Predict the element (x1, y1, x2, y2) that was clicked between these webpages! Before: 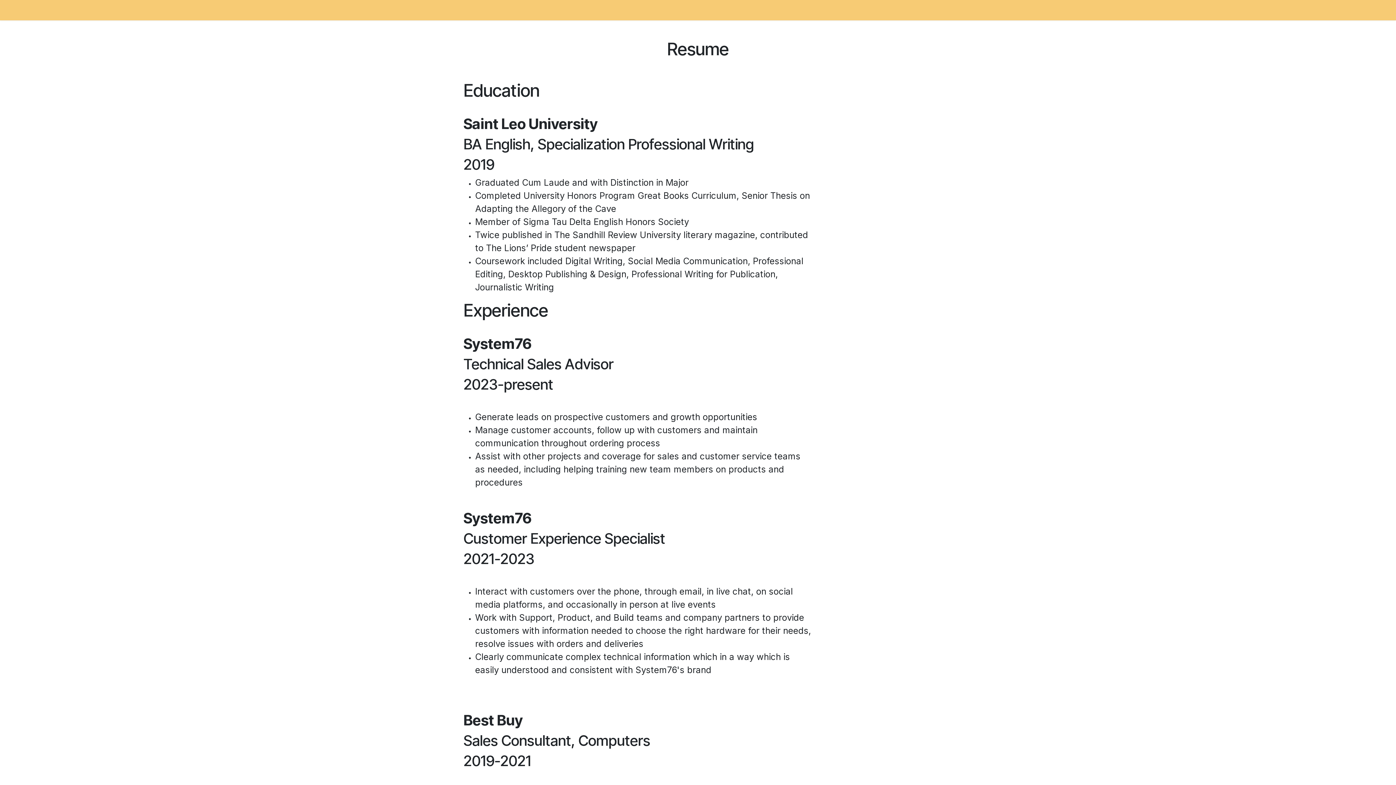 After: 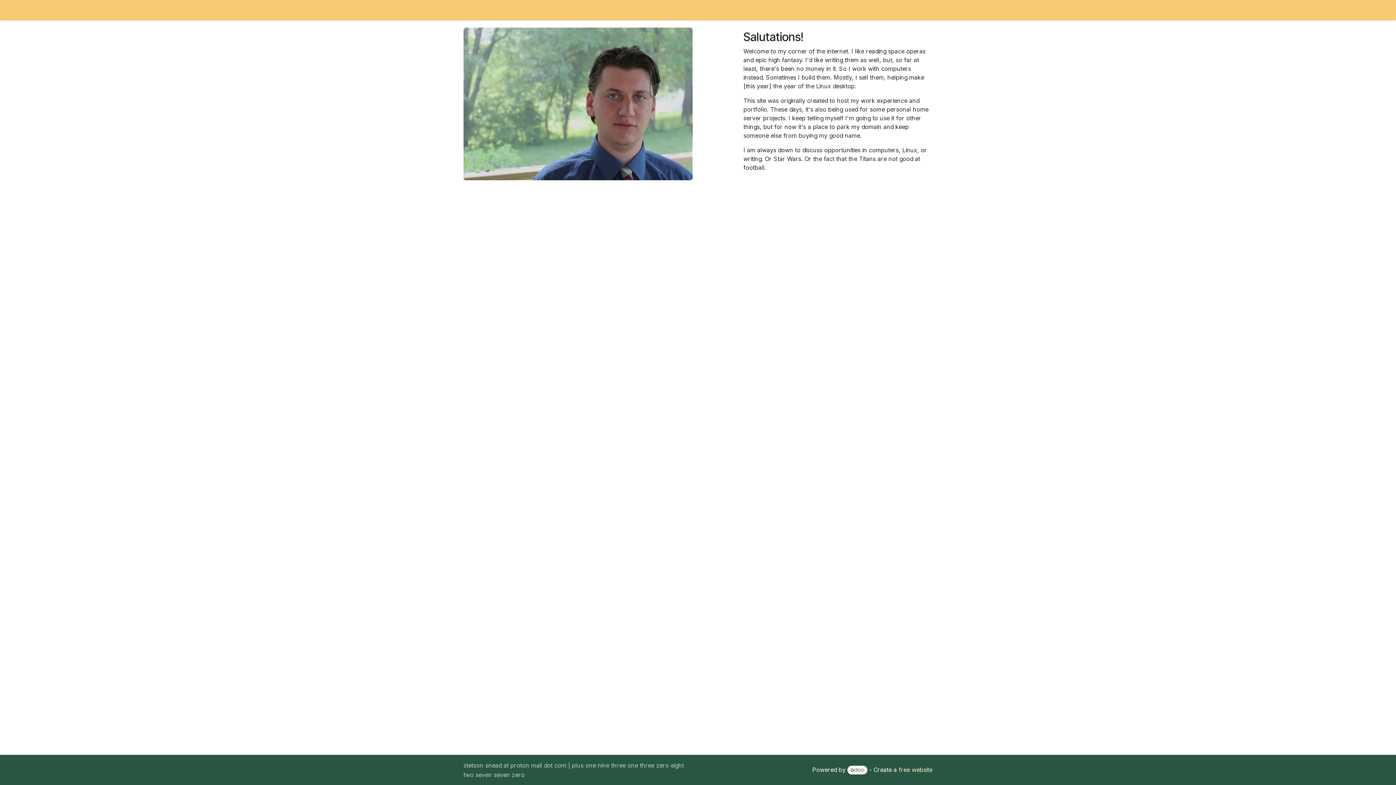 Action: bbox: (463, 2, 486, 17) label: Home